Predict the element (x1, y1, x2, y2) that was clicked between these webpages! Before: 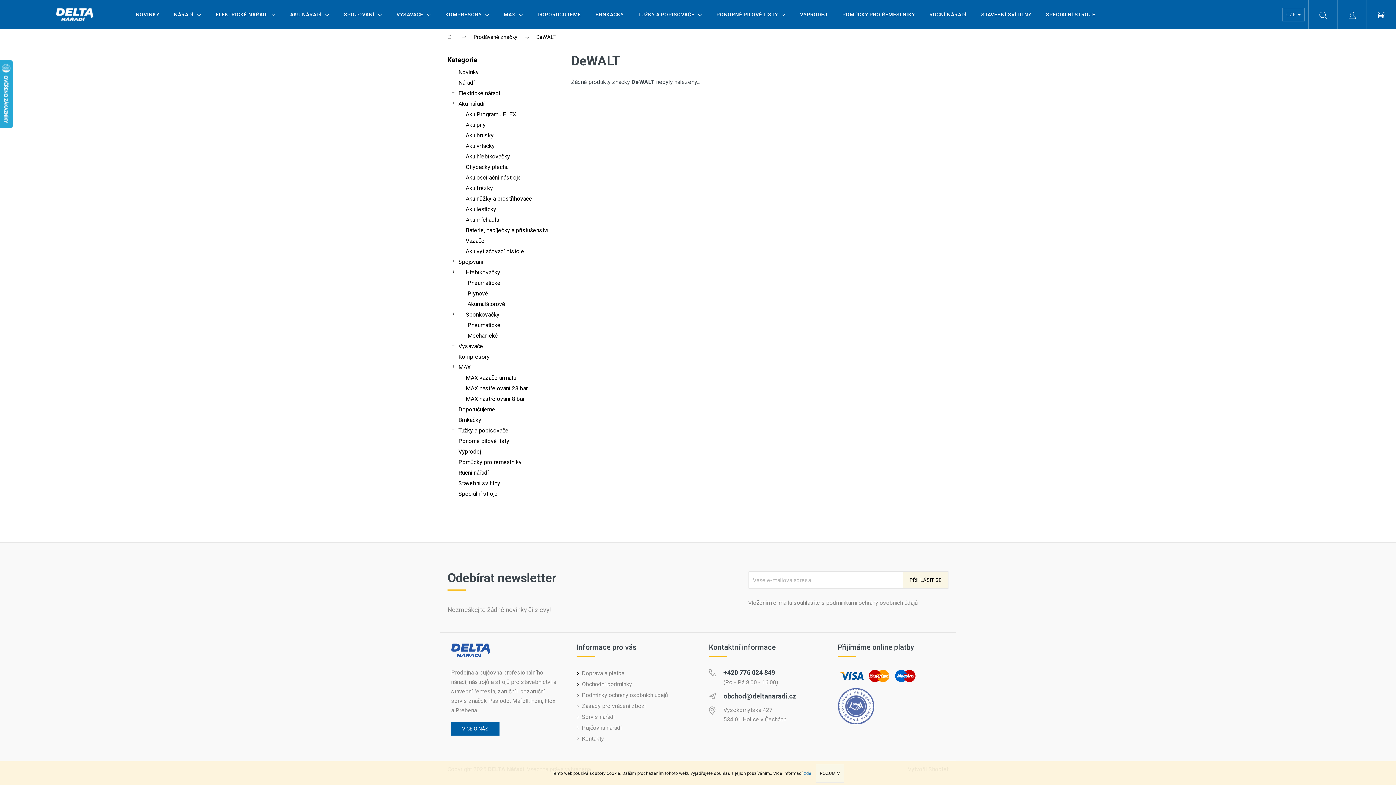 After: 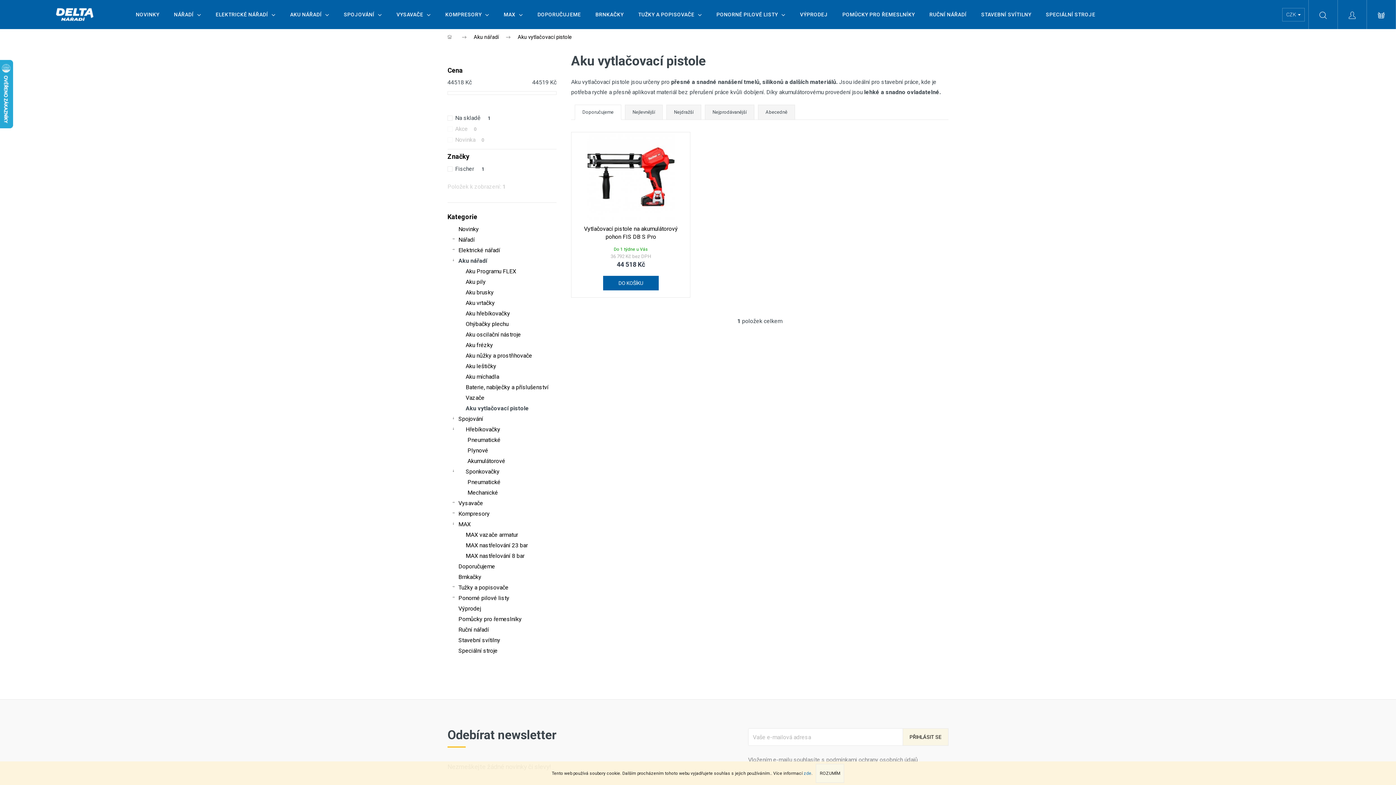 Action: bbox: (447, 246, 556, 256) label: Aku vytlačovací pistole